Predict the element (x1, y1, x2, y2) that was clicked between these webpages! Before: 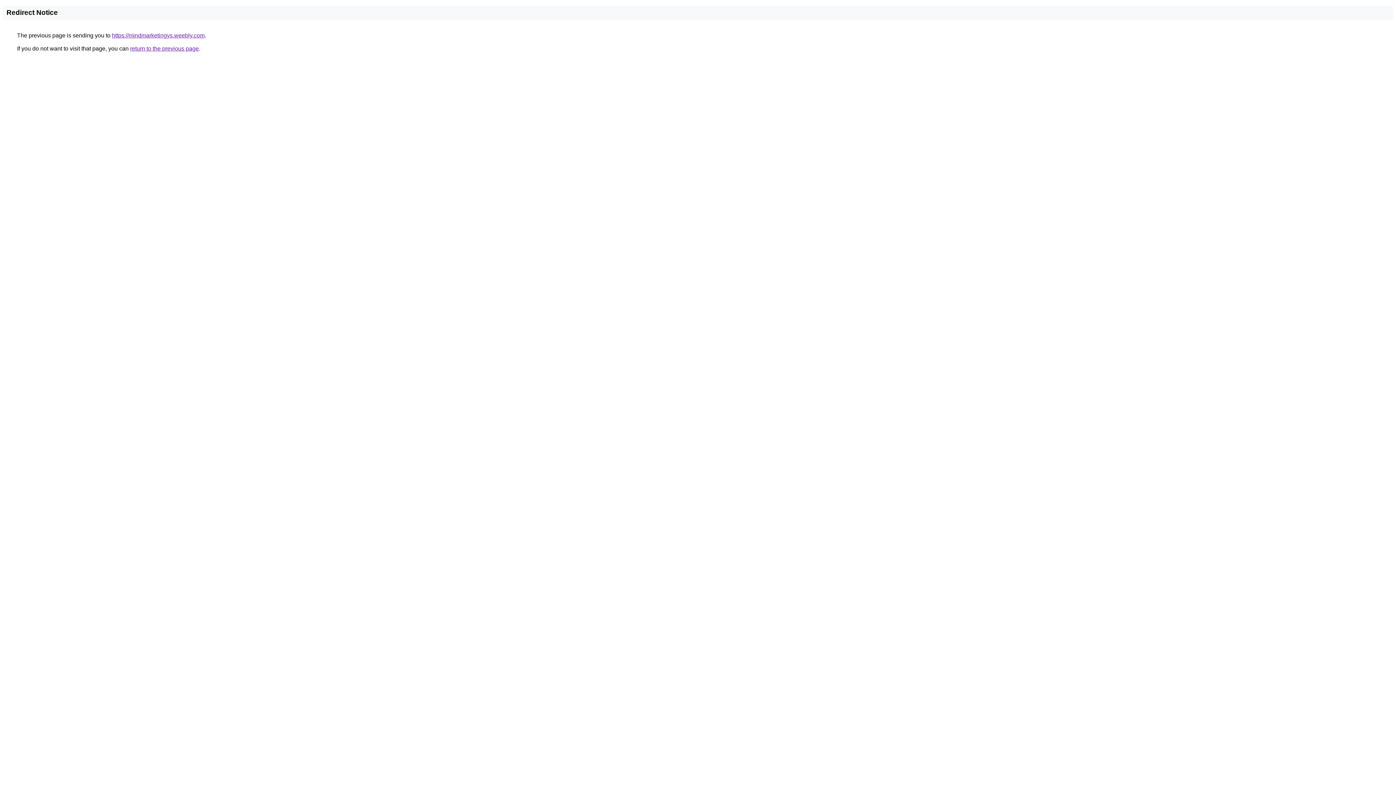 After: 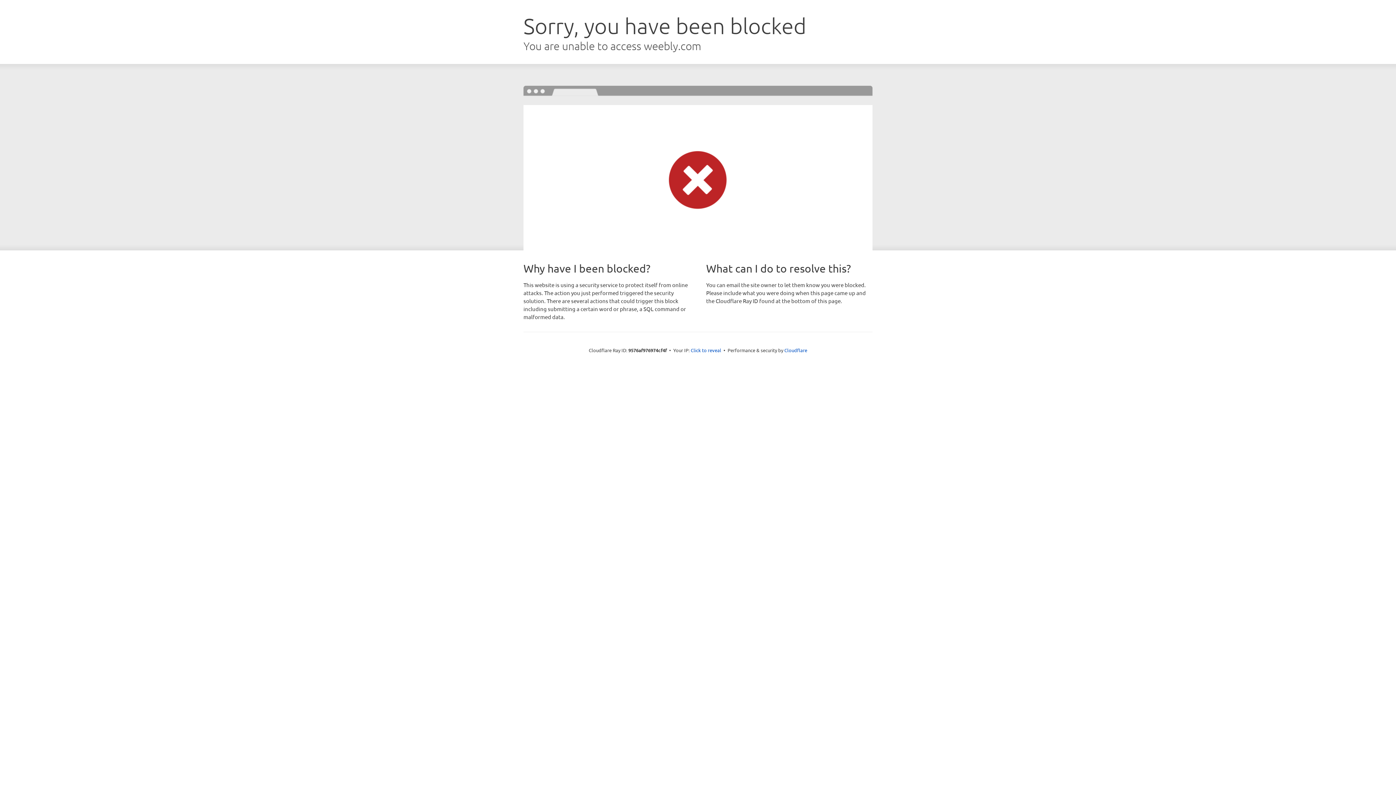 Action: bbox: (112, 32, 204, 38) label: https://mindmarketingys.weebly.com